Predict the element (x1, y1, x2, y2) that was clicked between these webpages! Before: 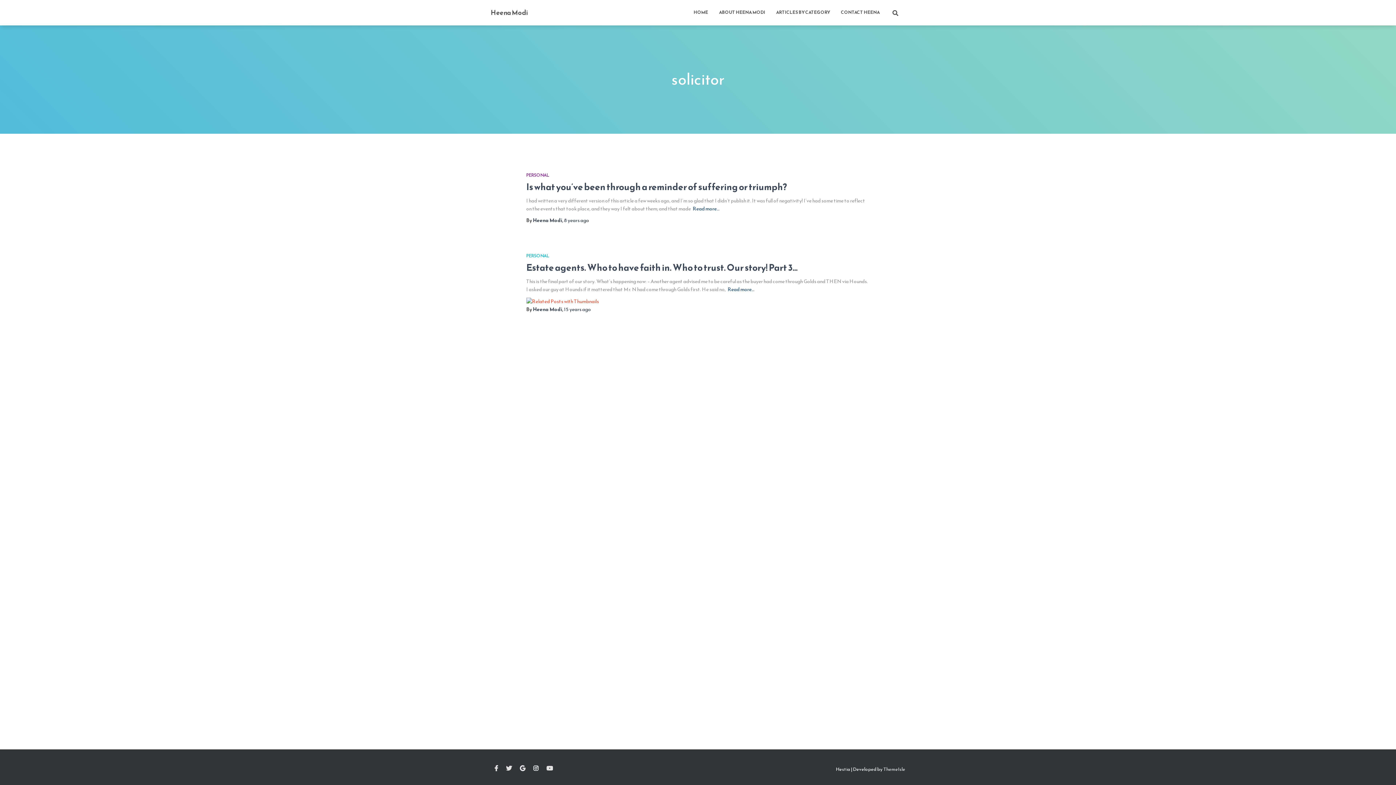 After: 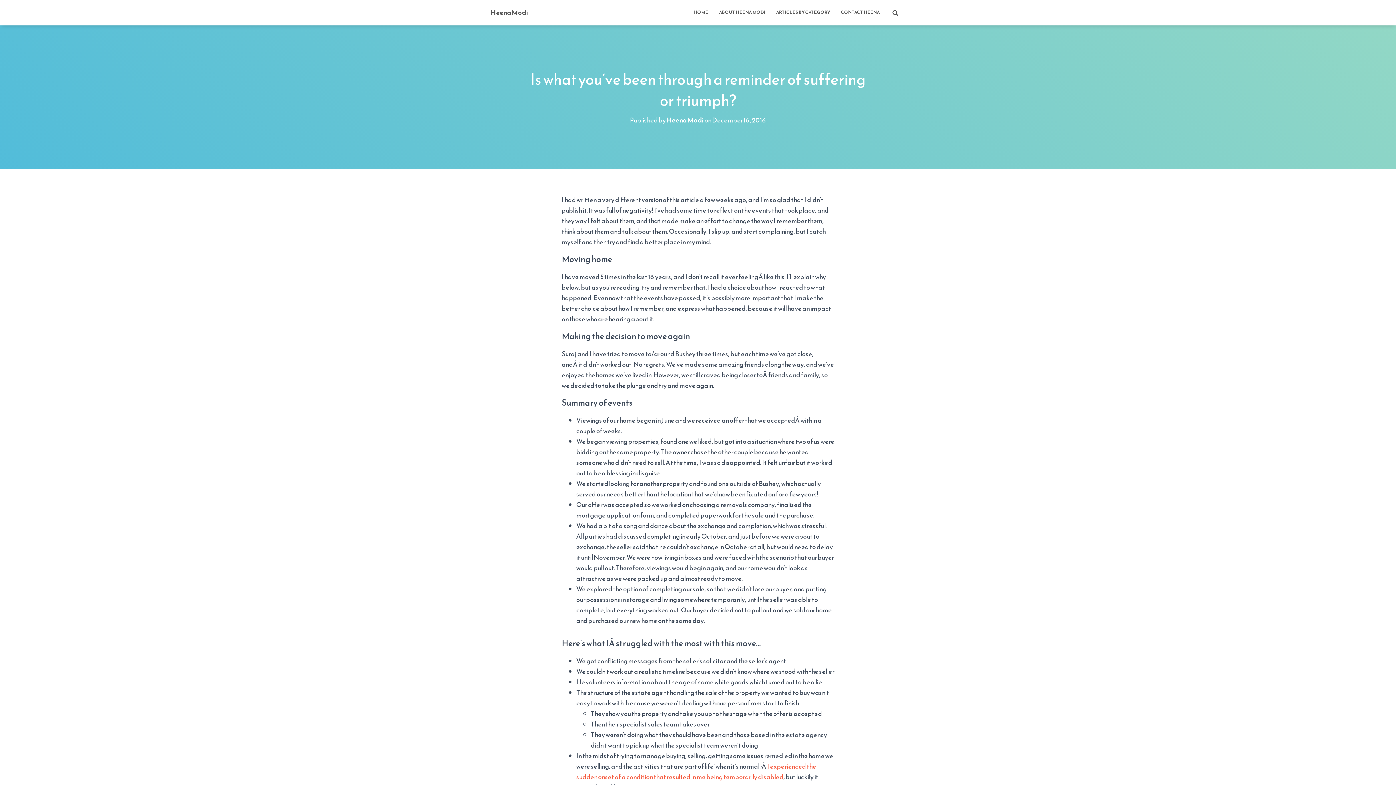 Action: bbox: (564, 216, 589, 224) label: 8 years ago